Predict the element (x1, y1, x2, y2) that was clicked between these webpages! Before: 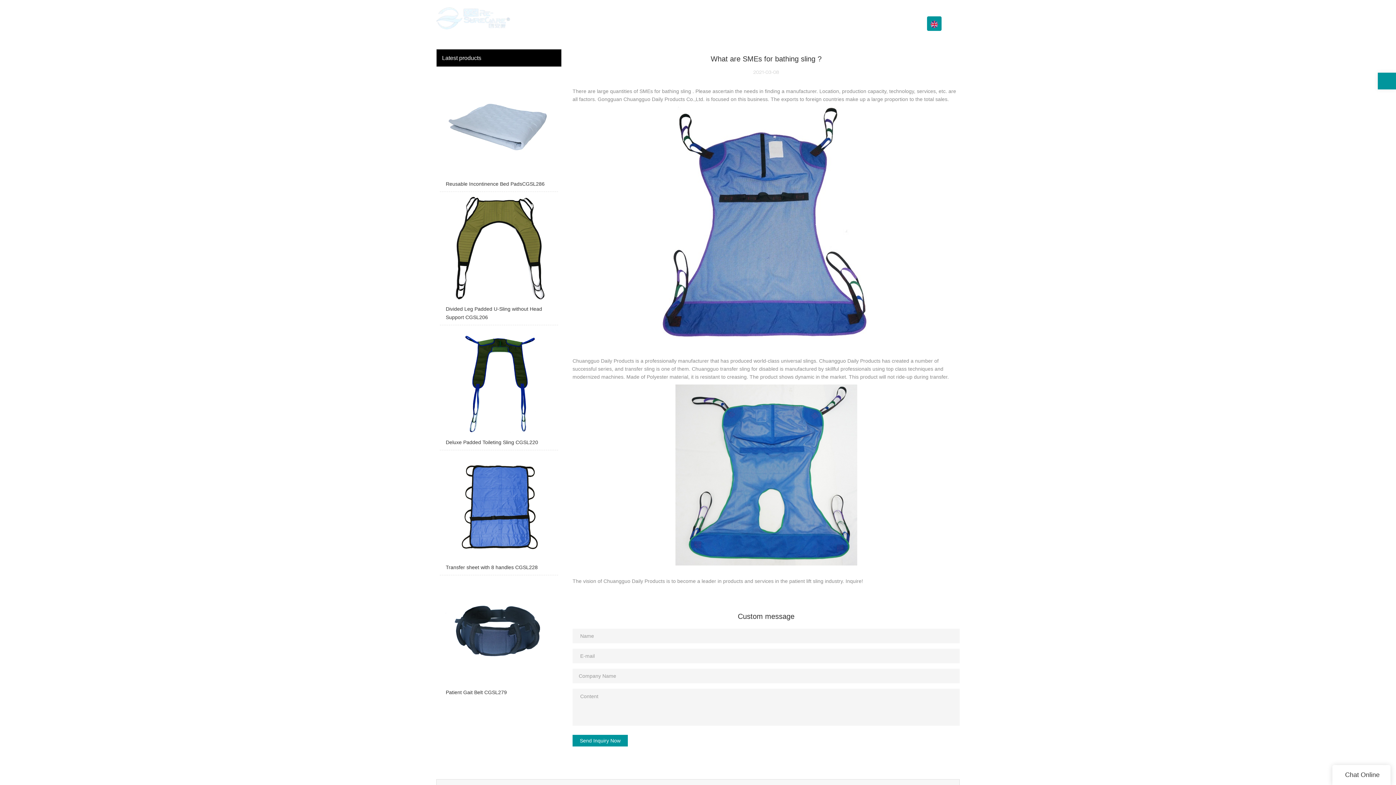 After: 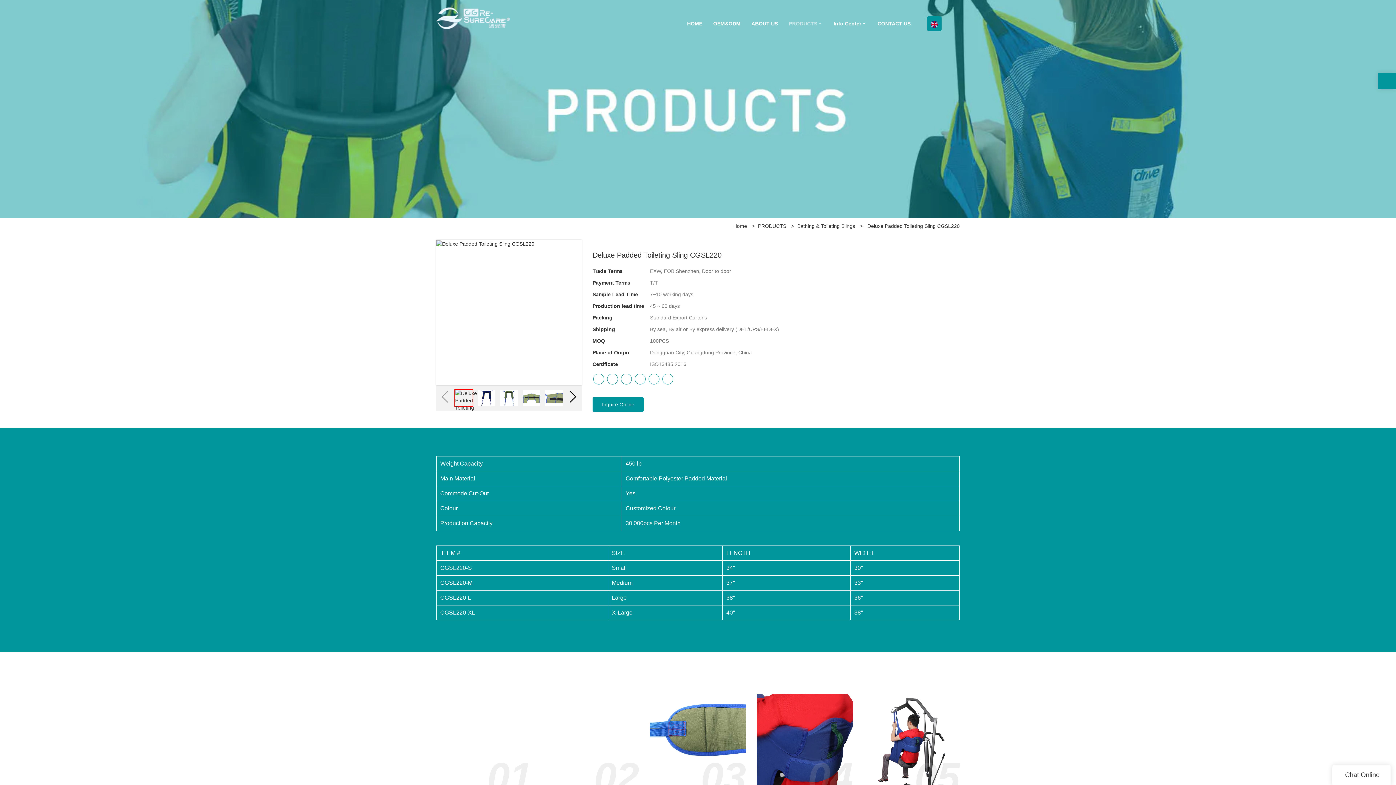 Action: label: Deluxe Padded Toileting Sling CGSL220 bbox: (440, 329, 558, 450)